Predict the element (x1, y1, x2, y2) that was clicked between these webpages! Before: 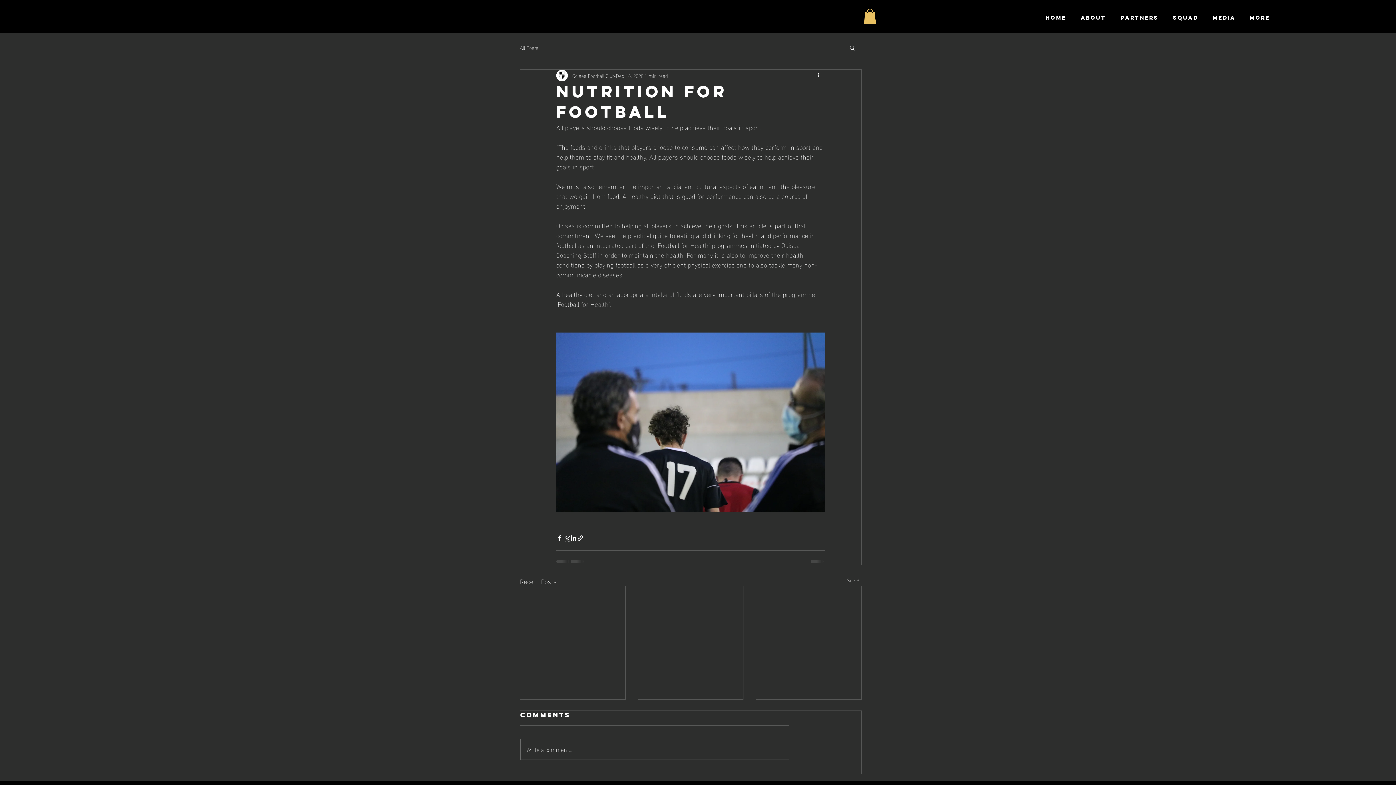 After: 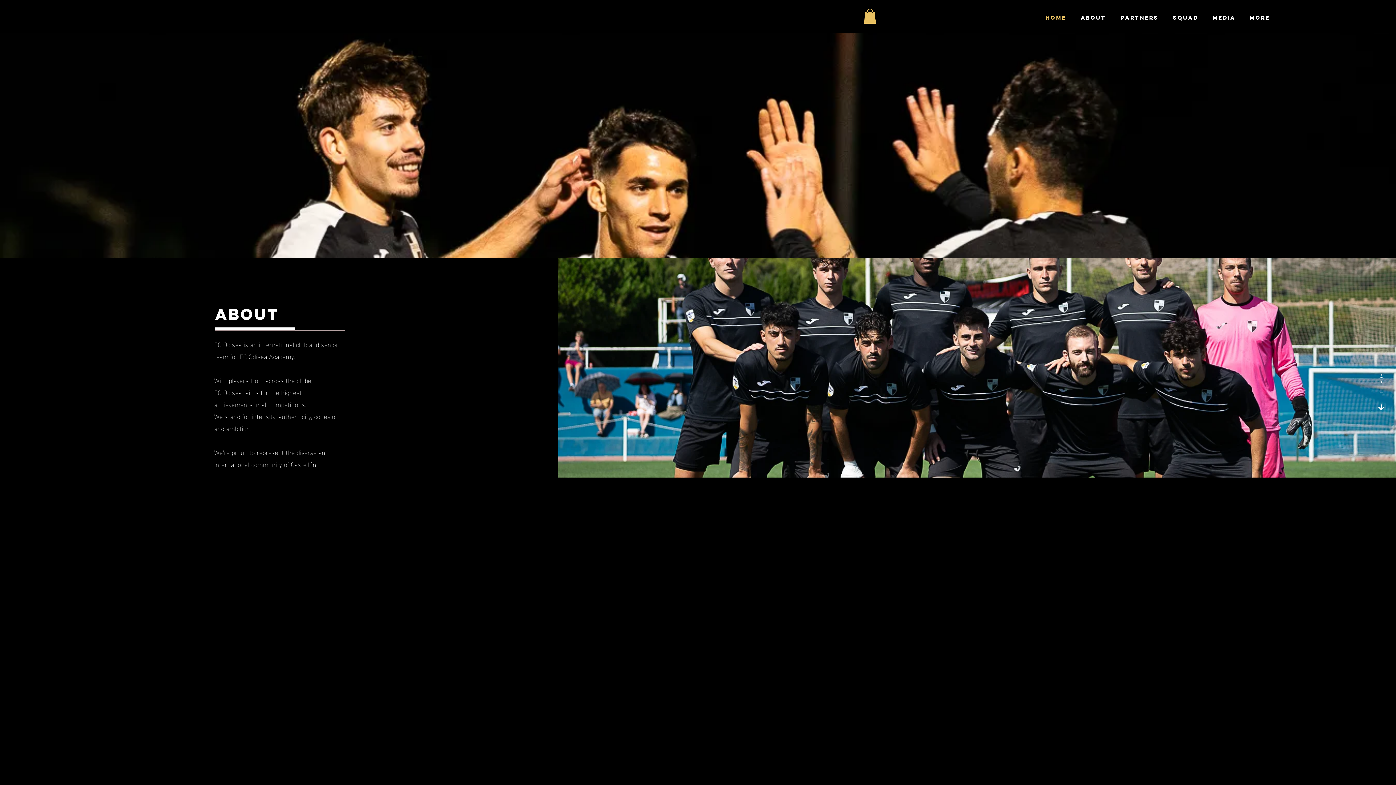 Action: label: HOME bbox: (1038, 8, 1073, 26)